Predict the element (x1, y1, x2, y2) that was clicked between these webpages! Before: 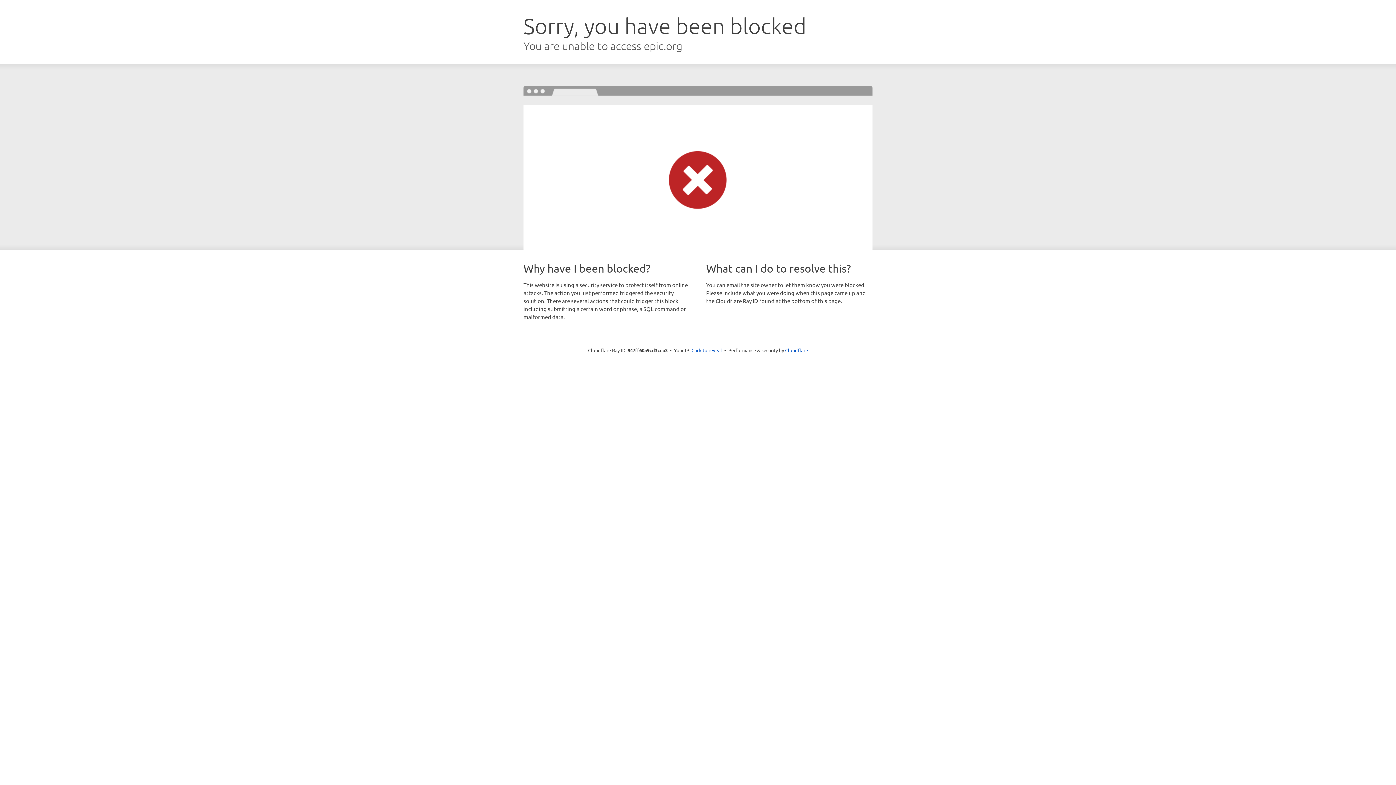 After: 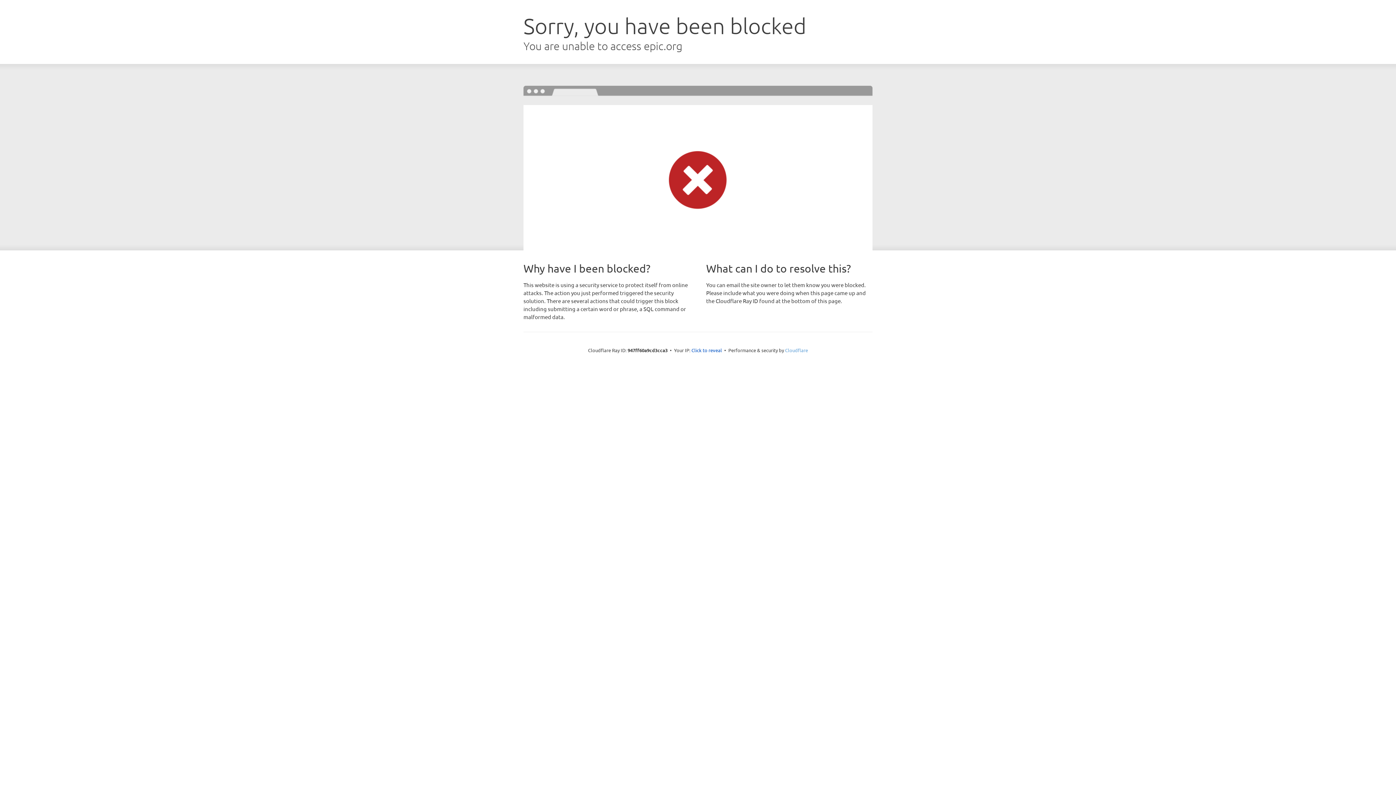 Action: label: Cloudflare bbox: (785, 347, 808, 353)